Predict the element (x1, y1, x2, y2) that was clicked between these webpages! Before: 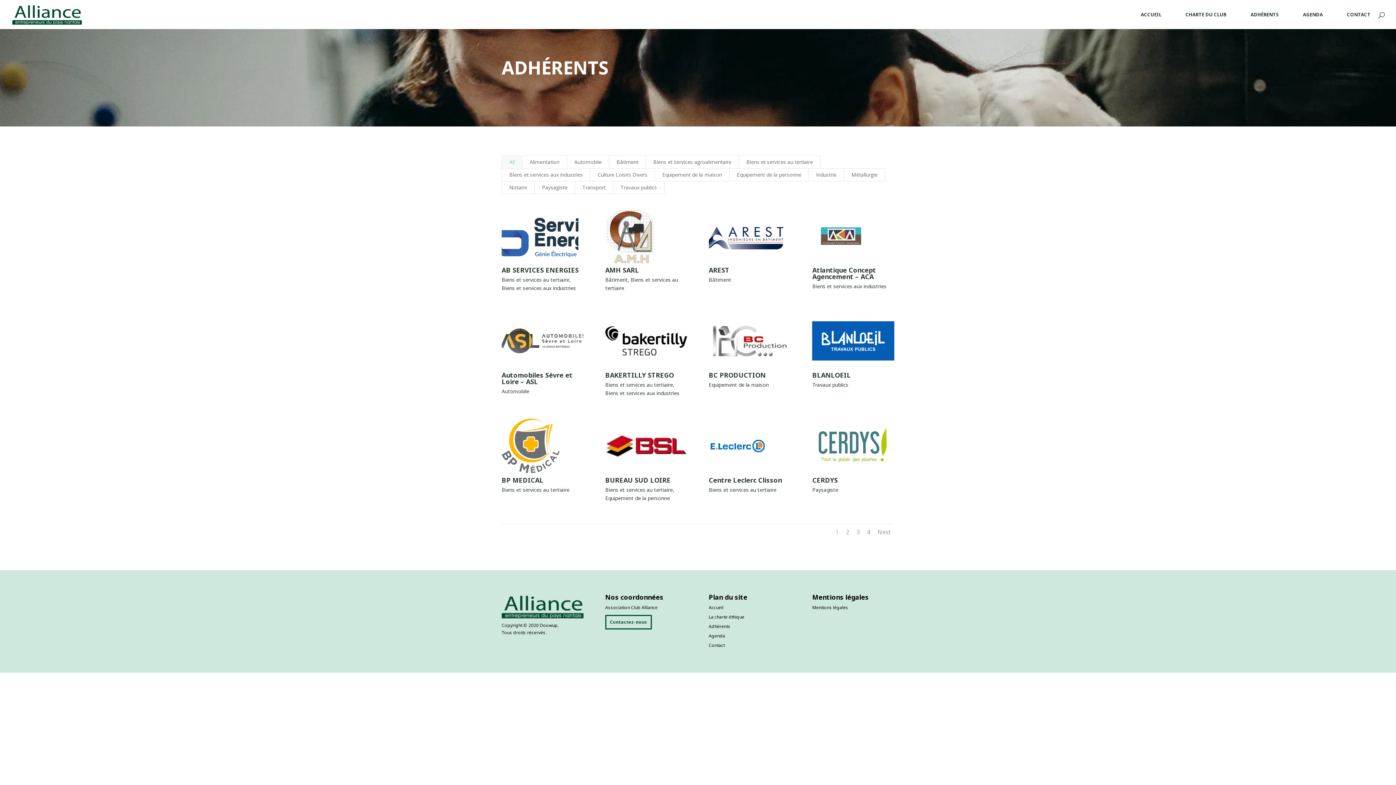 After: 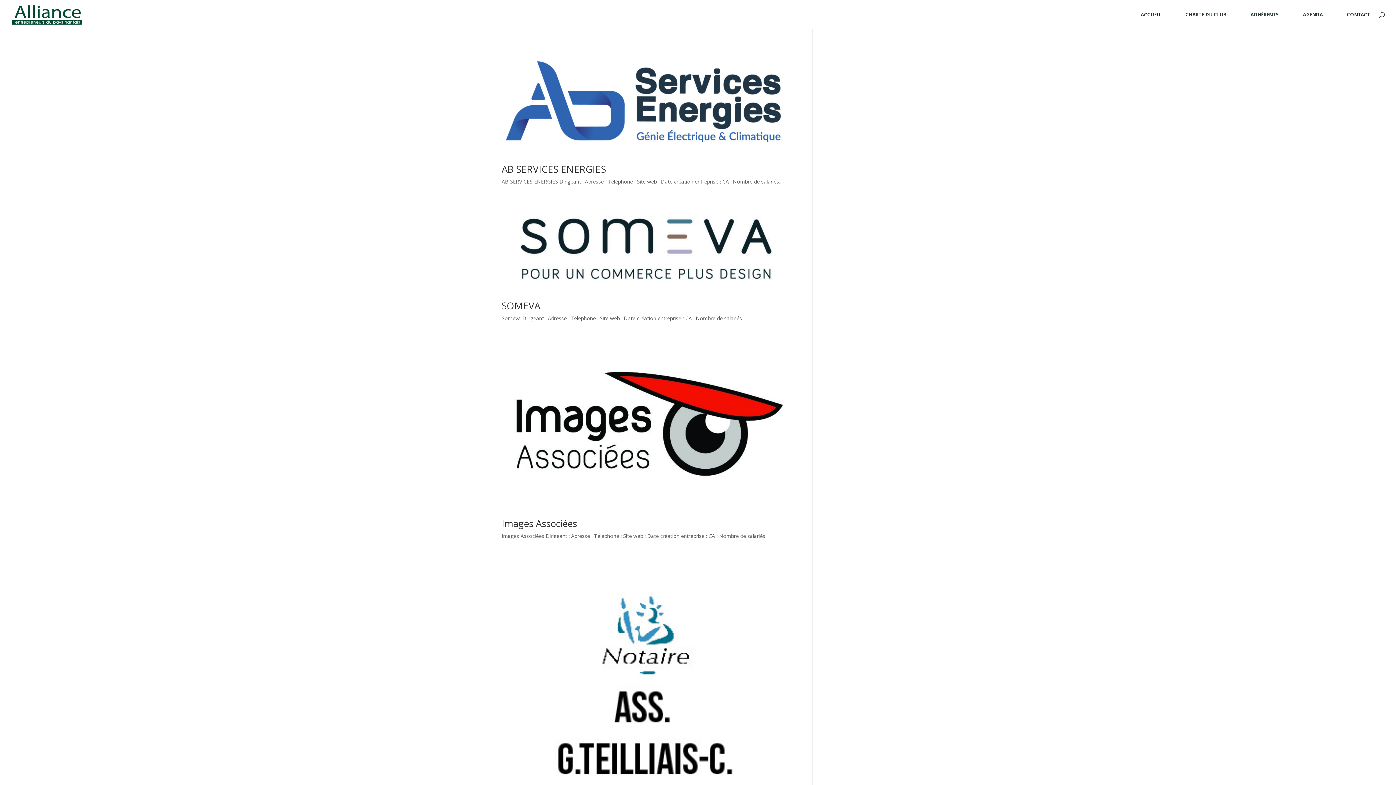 Action: label: Biens et services au tertiaire bbox: (708, 486, 776, 493)